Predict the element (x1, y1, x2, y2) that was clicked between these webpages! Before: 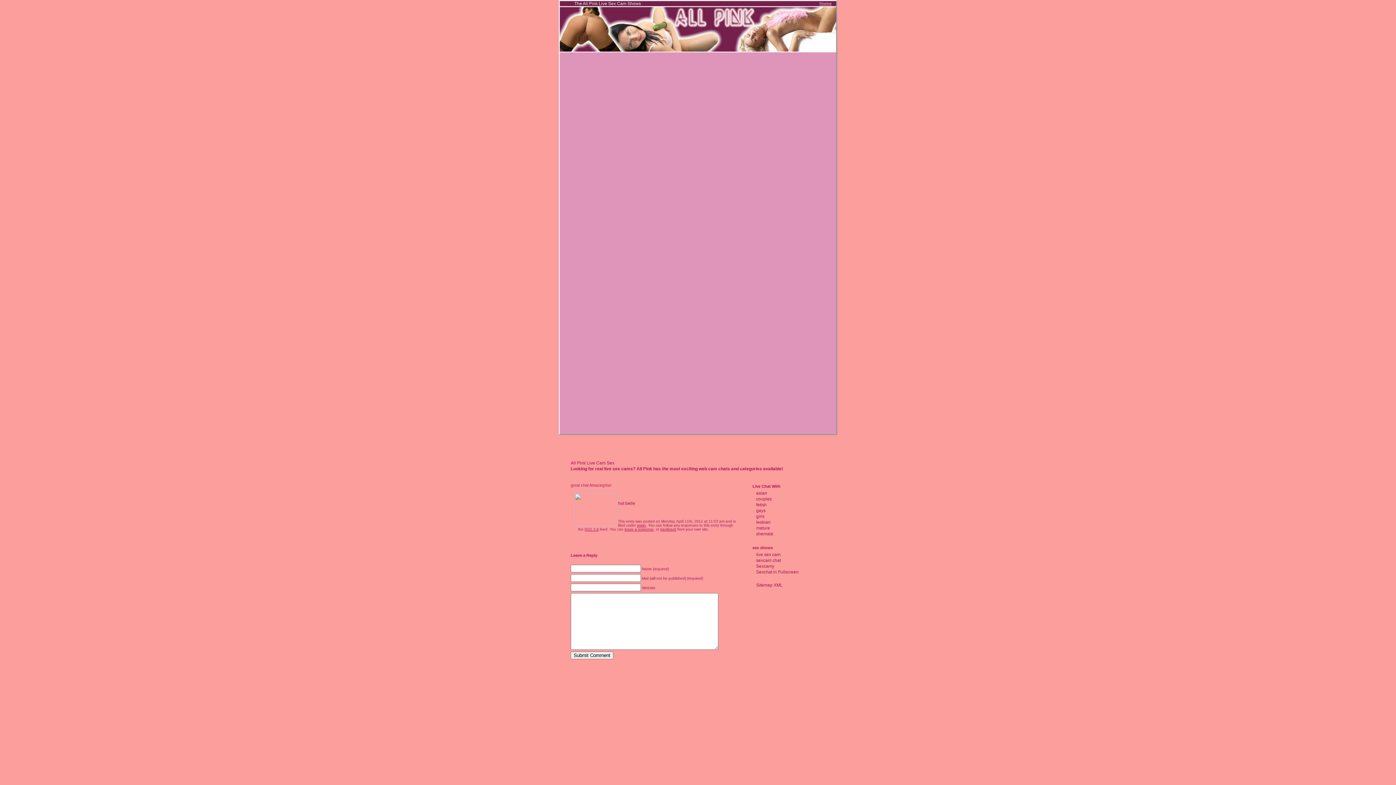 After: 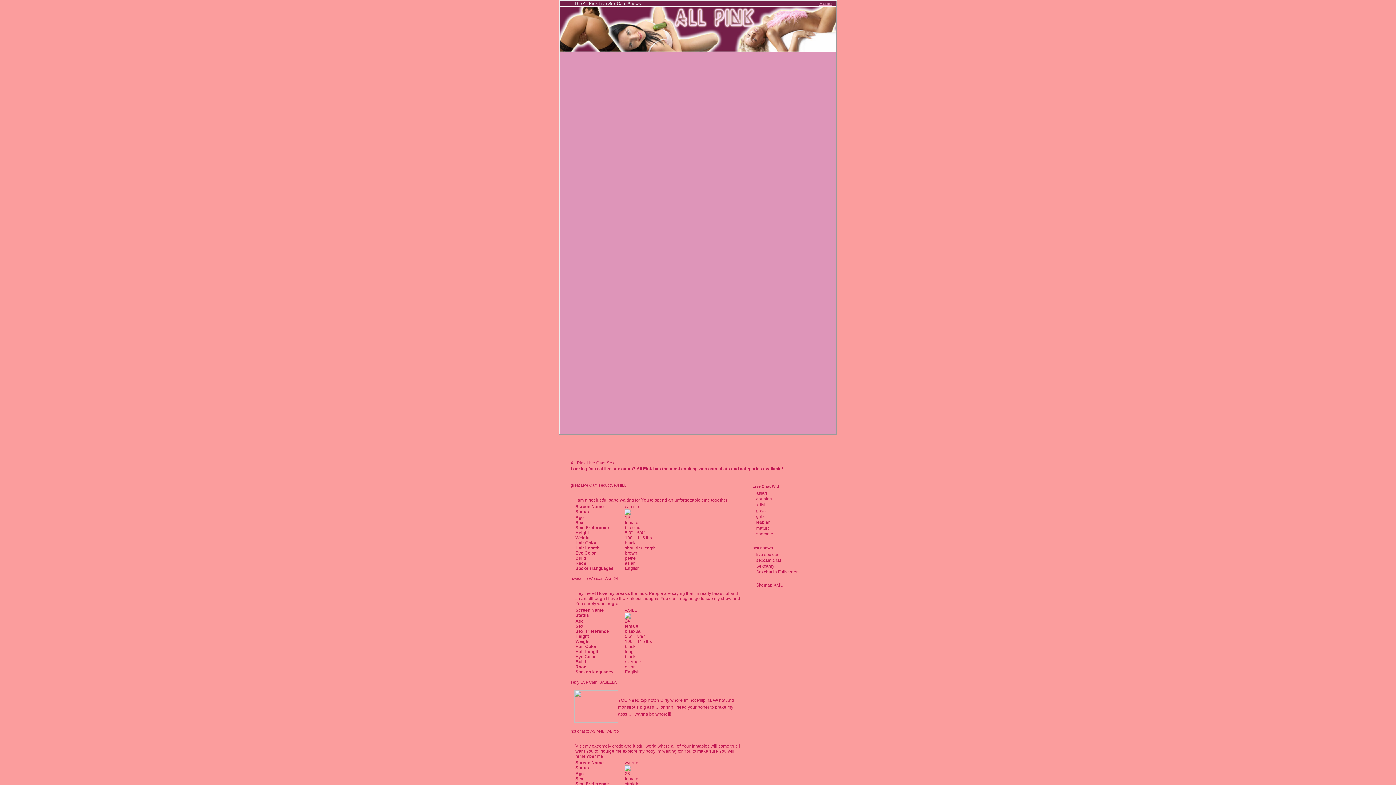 Action: bbox: (637, 523, 646, 527) label: asian